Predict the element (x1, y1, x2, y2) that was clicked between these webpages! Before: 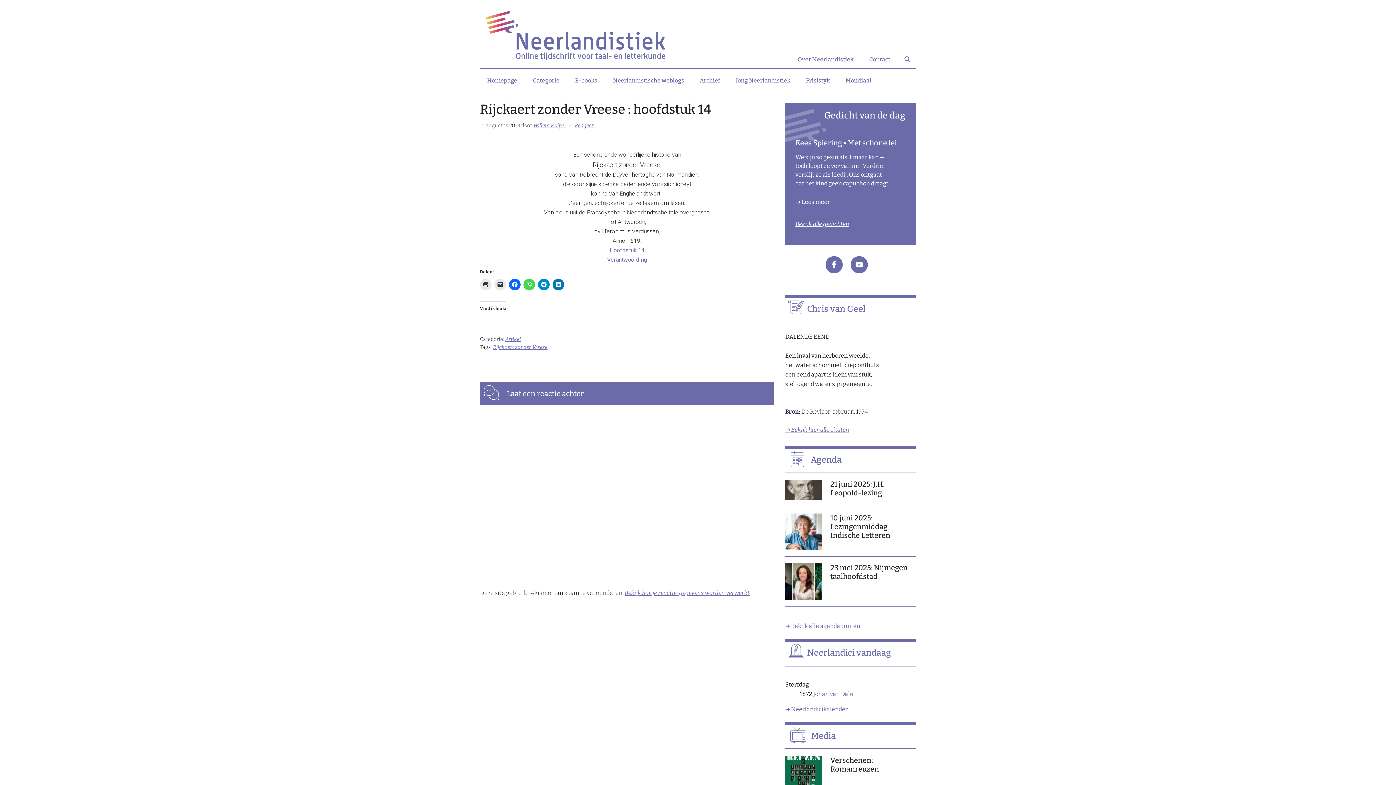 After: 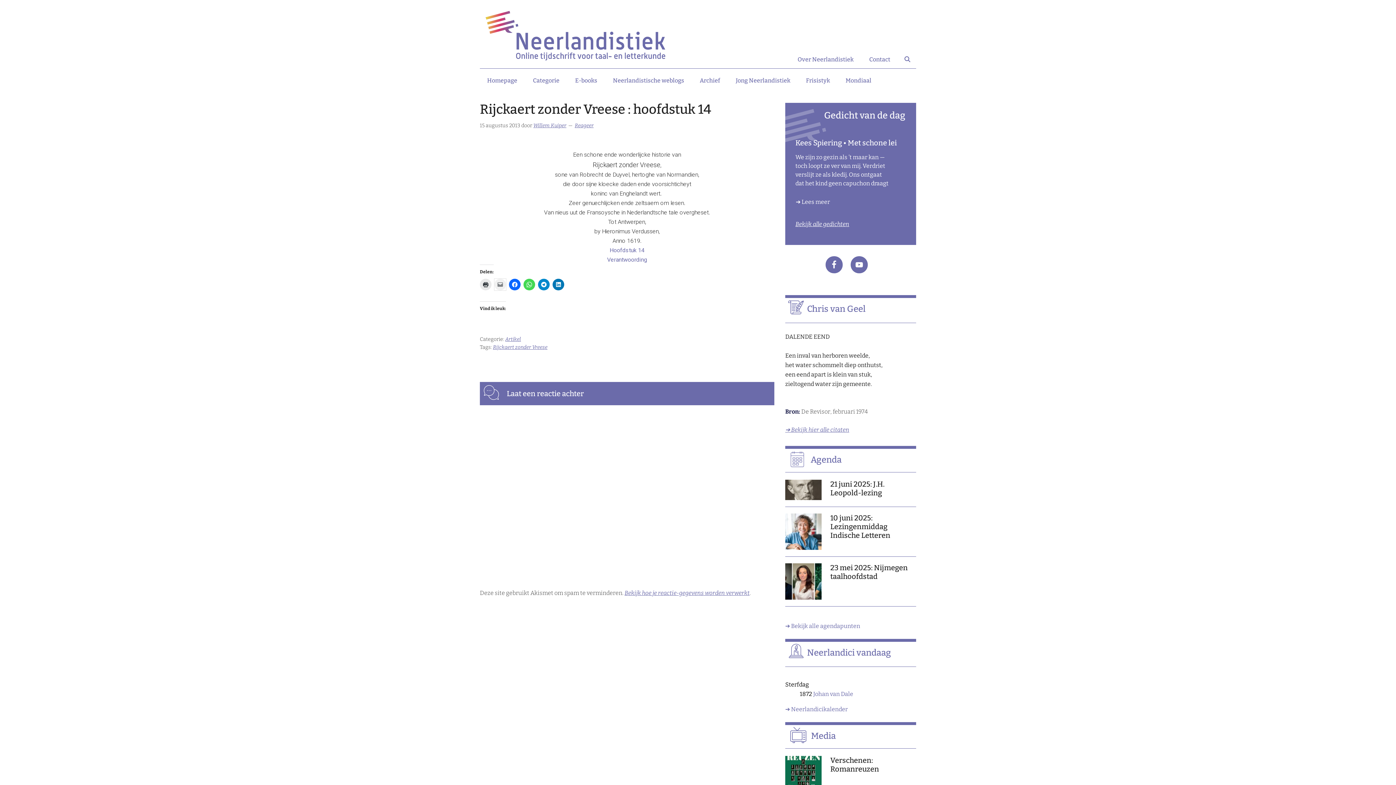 Action: bbox: (494, 278, 506, 290)